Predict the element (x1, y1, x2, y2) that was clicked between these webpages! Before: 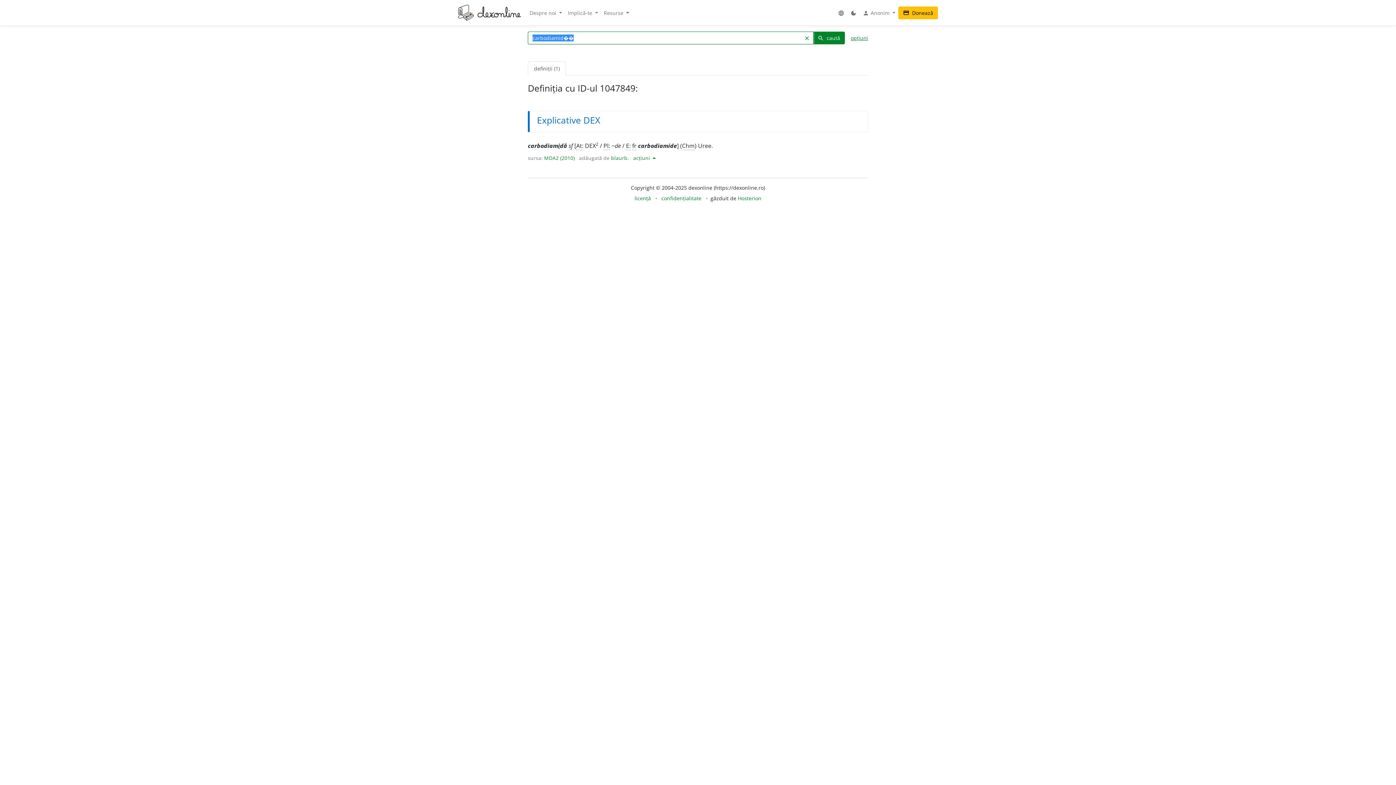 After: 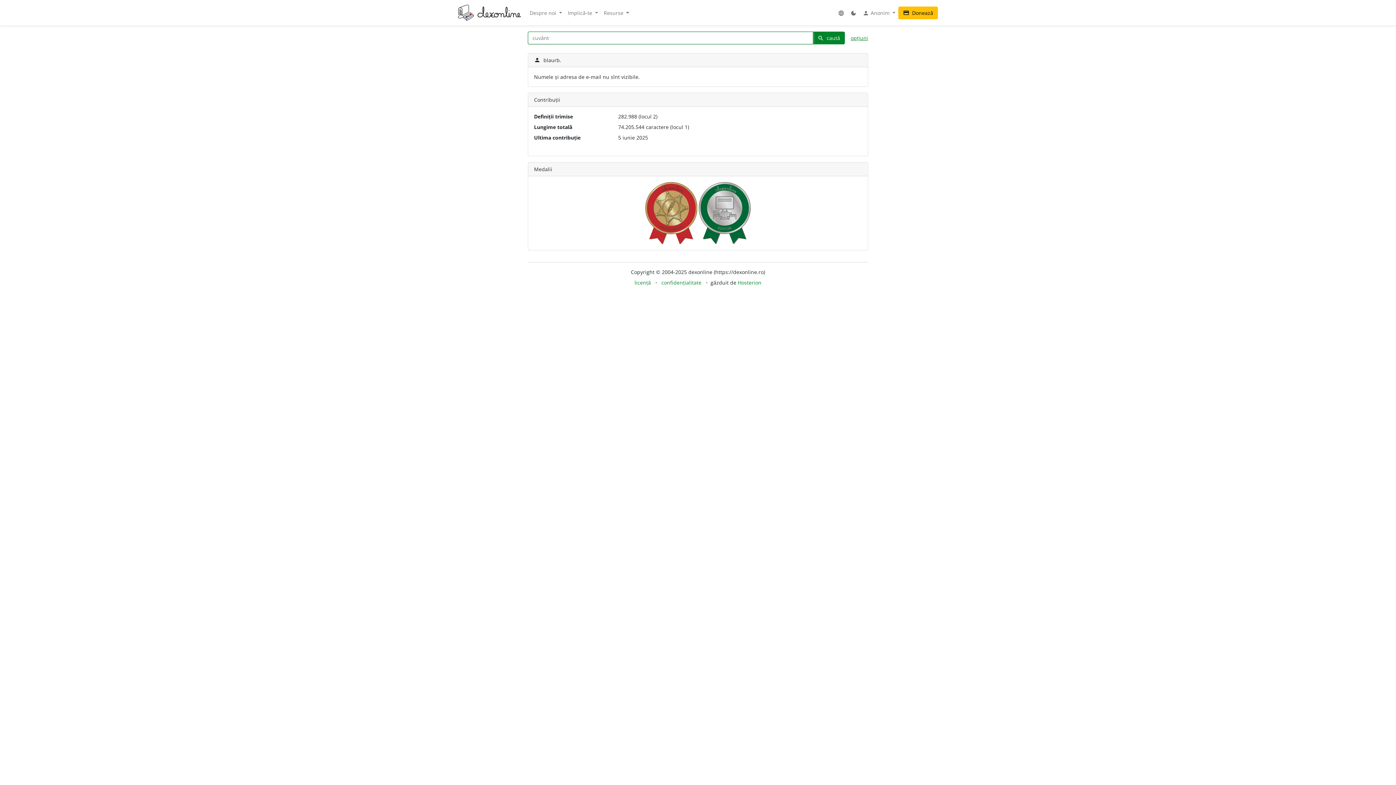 Action: bbox: (611, 154, 629, 161) label: blaurb.